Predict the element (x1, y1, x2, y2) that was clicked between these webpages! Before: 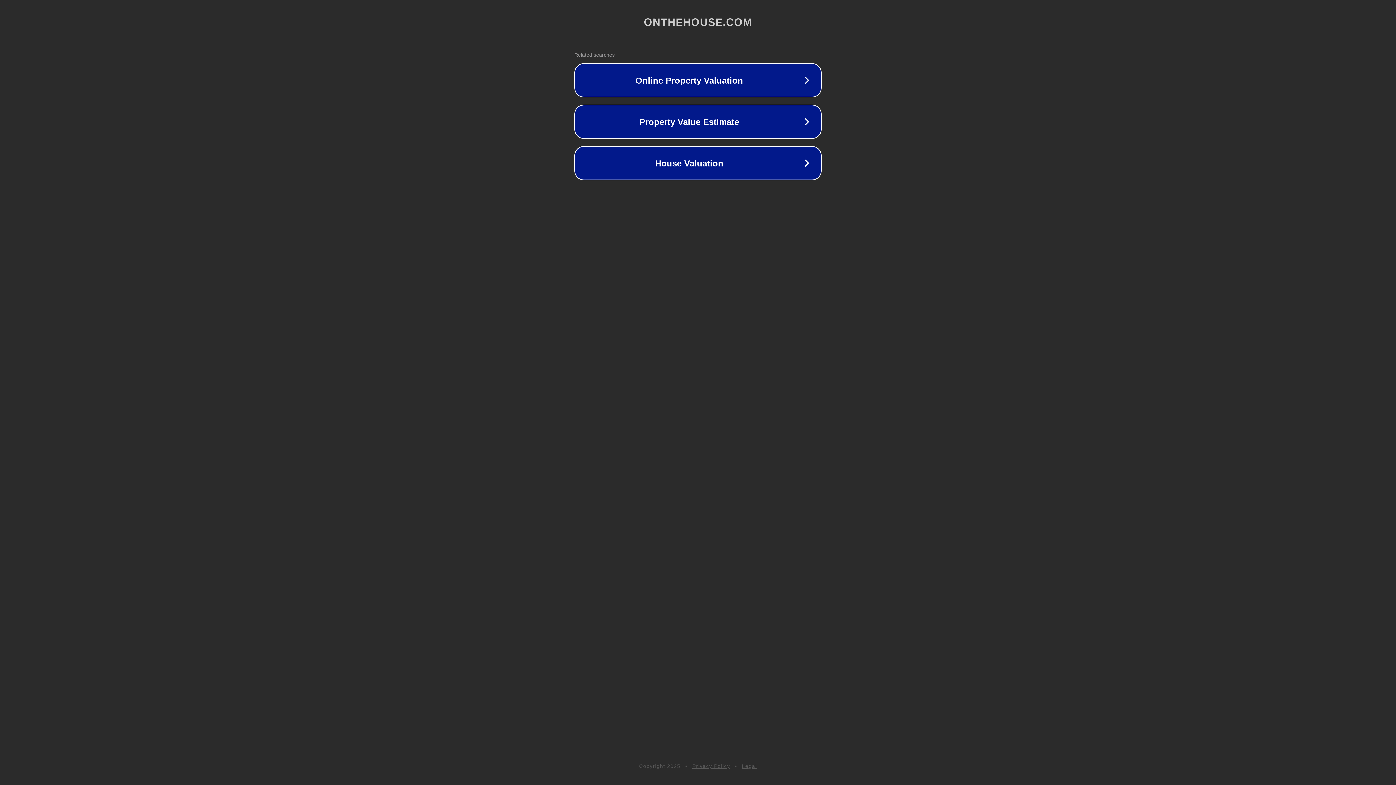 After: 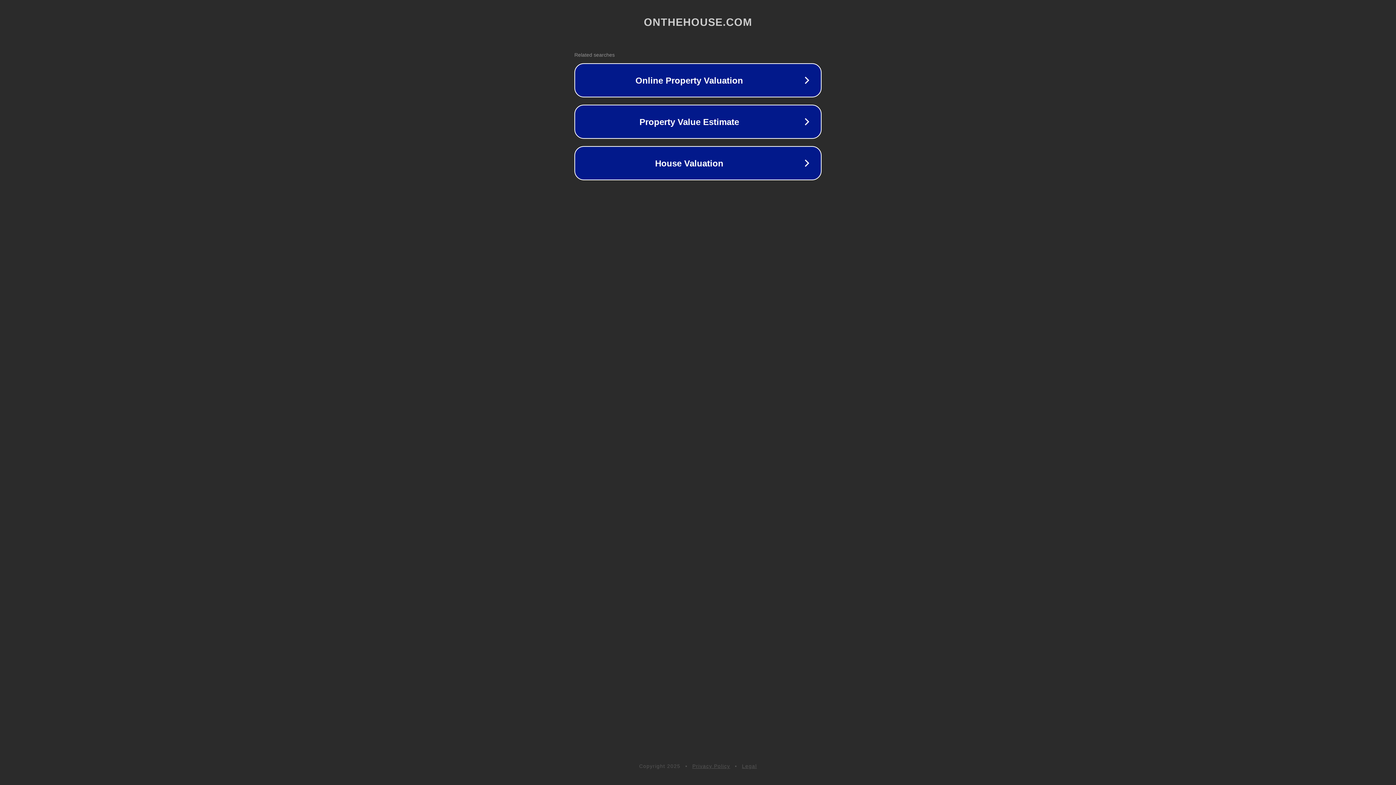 Action: bbox: (742, 763, 757, 769) label: Legal